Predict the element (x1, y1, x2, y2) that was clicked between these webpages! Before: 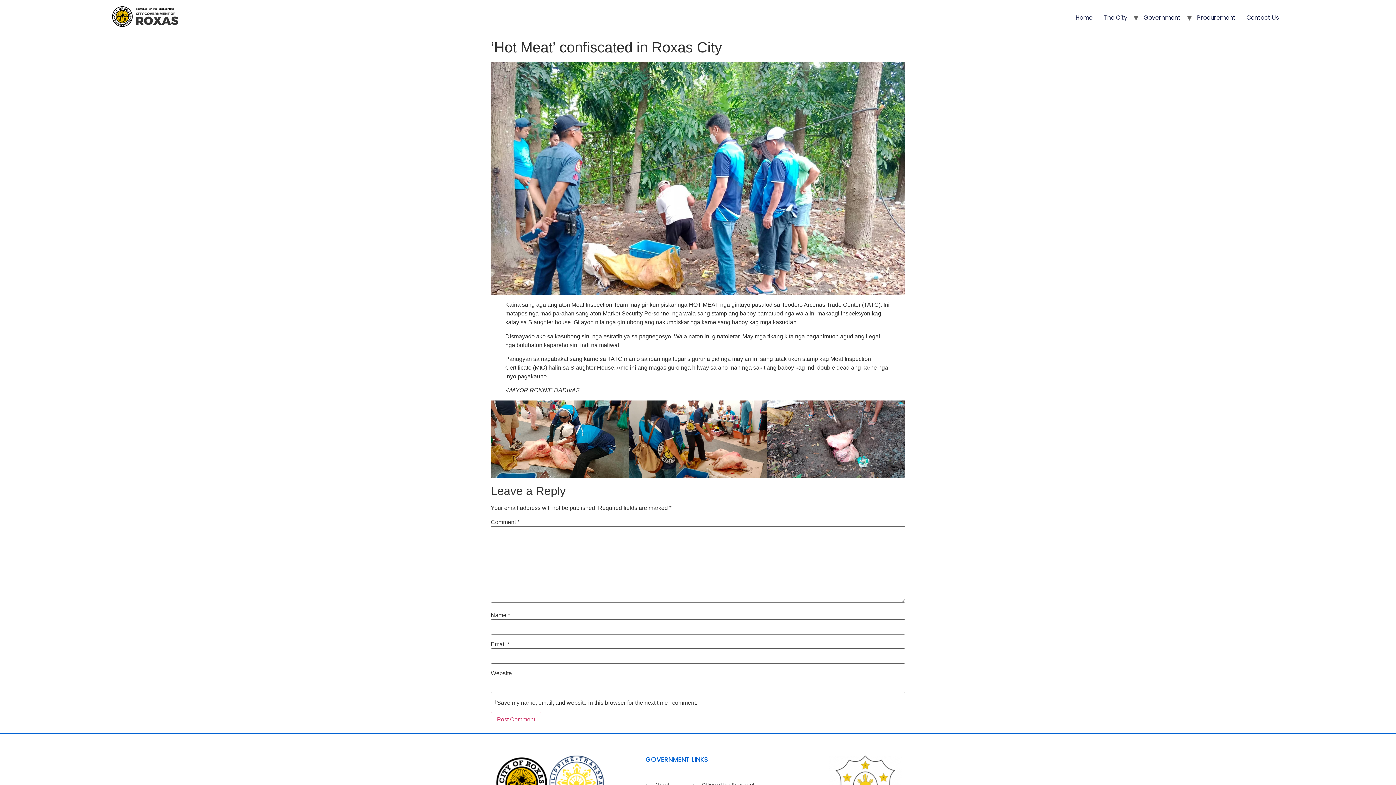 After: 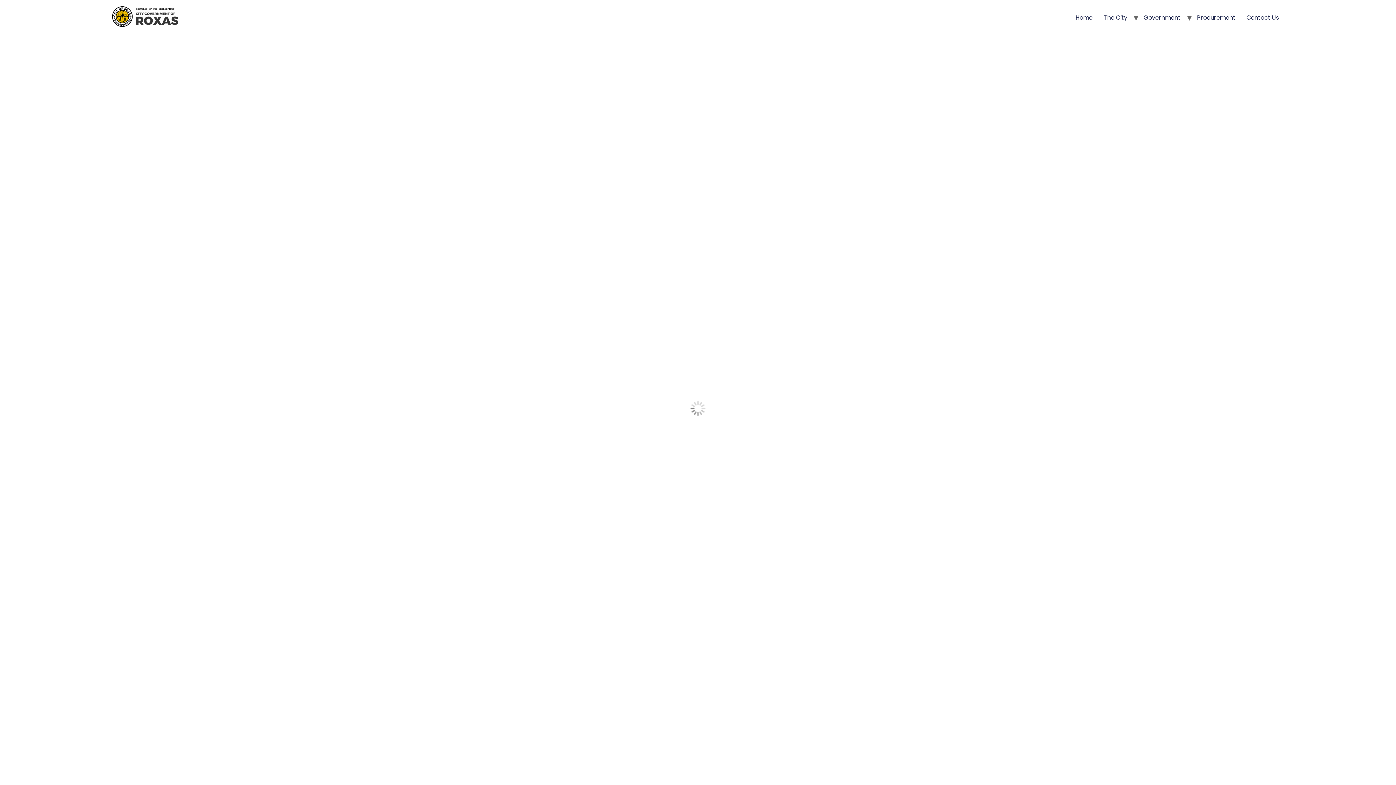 Action: bbox: (111, 5, 178, 29)